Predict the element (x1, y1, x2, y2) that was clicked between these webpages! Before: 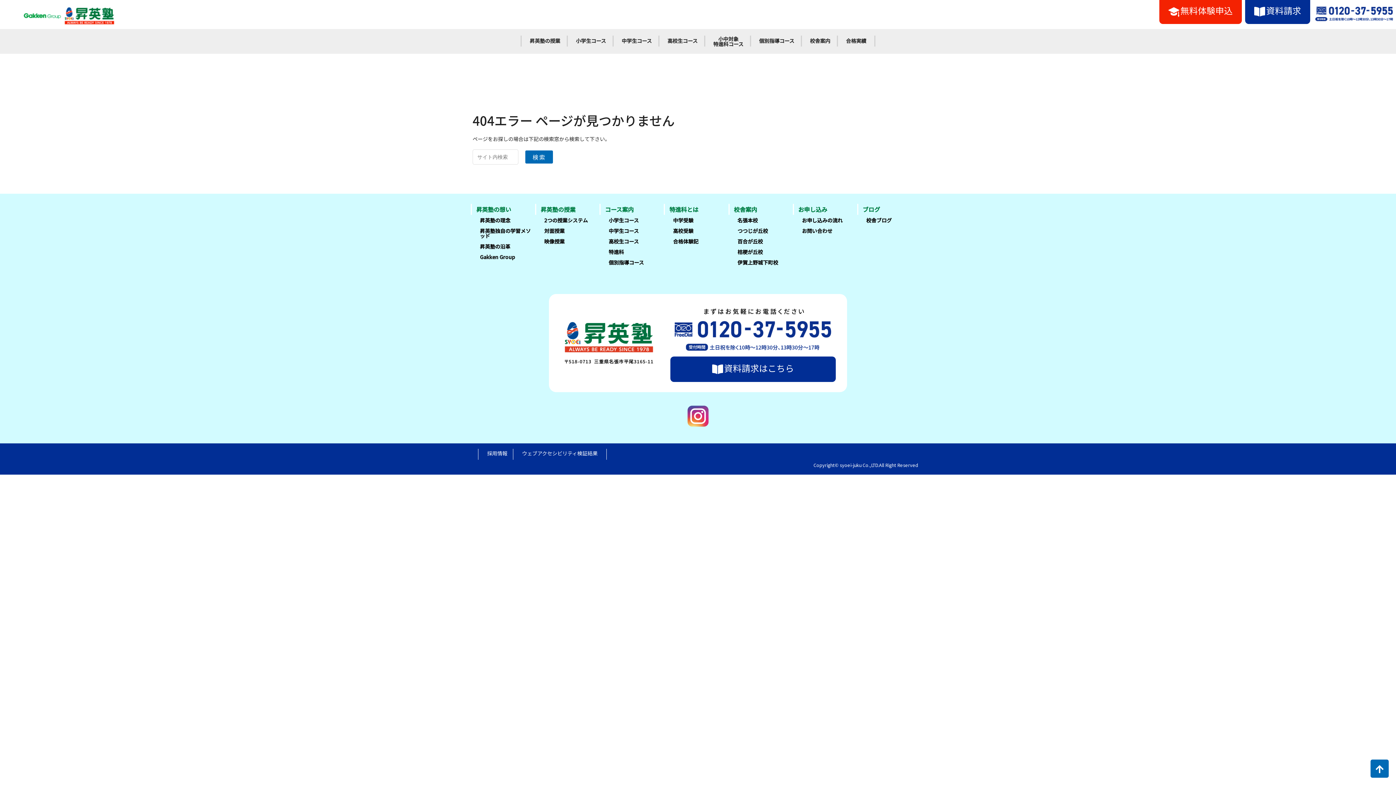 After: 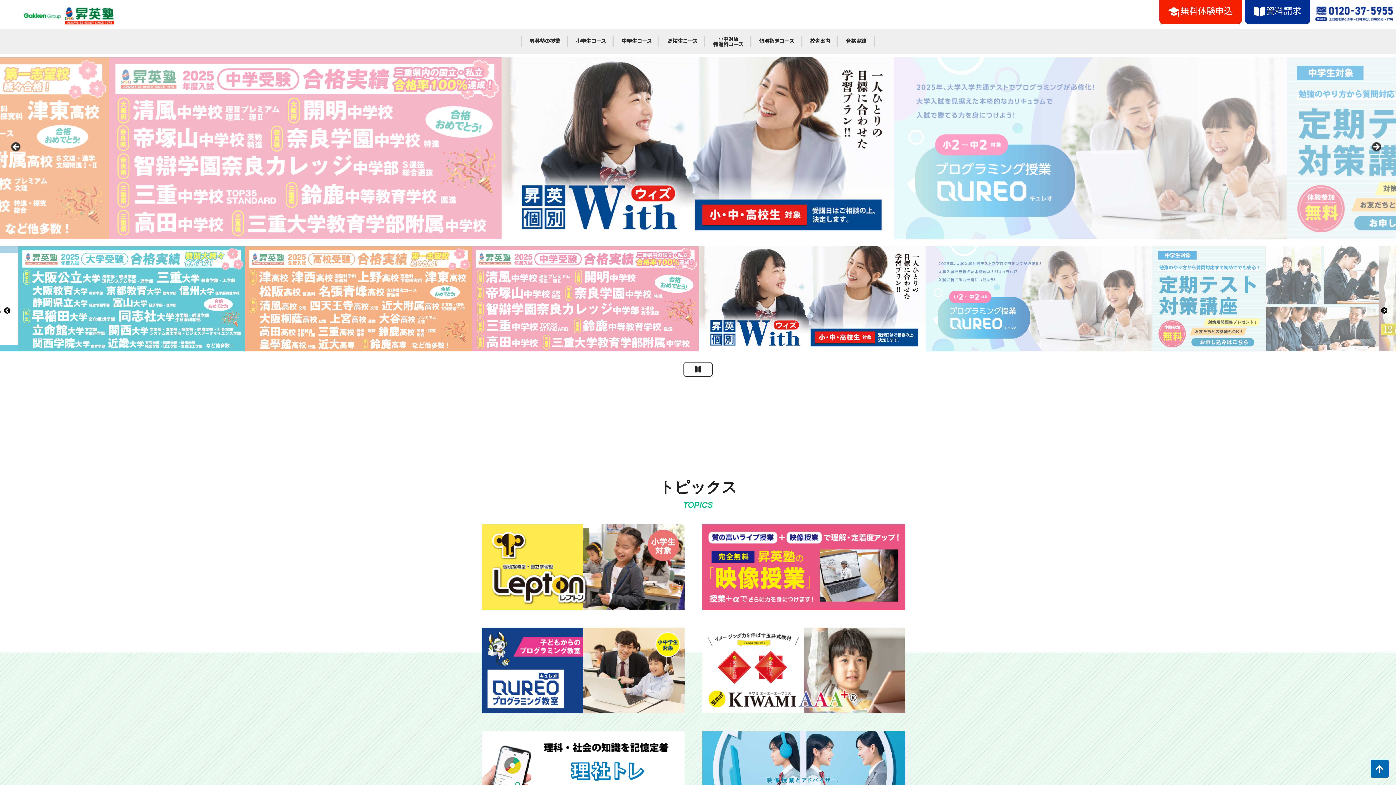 Action: bbox: (524, 149, 553, 164) label: 検索